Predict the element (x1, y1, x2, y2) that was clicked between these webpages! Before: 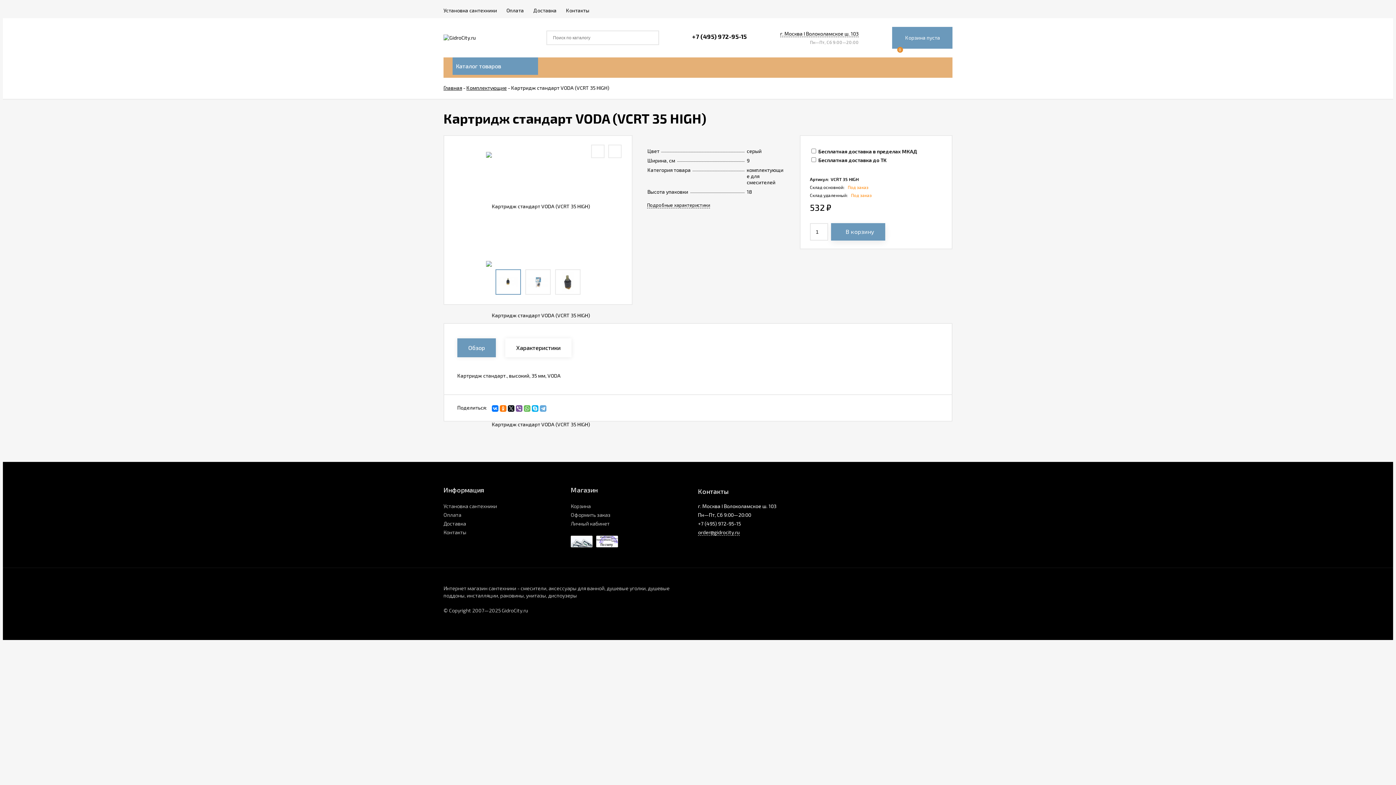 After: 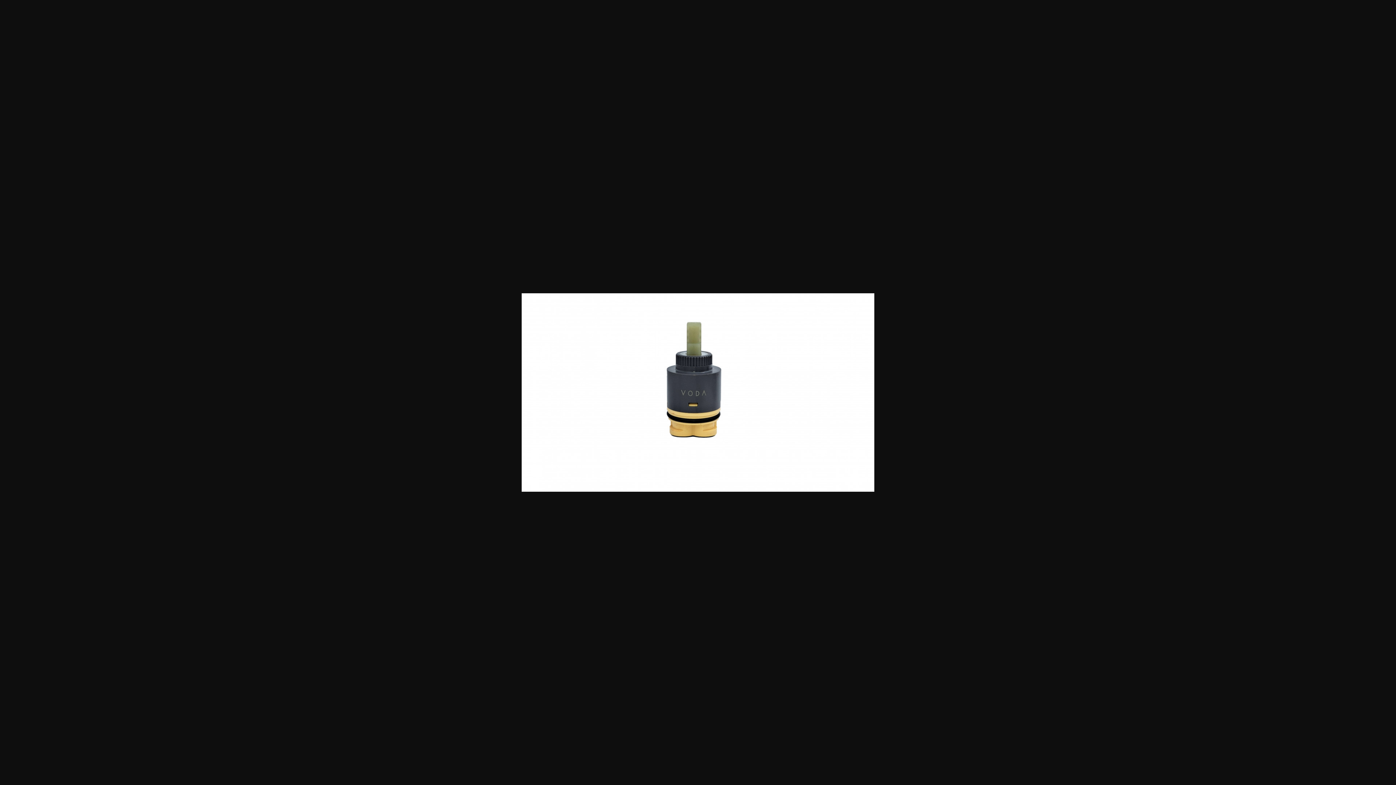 Action: bbox: (454, 151, 621, 260)